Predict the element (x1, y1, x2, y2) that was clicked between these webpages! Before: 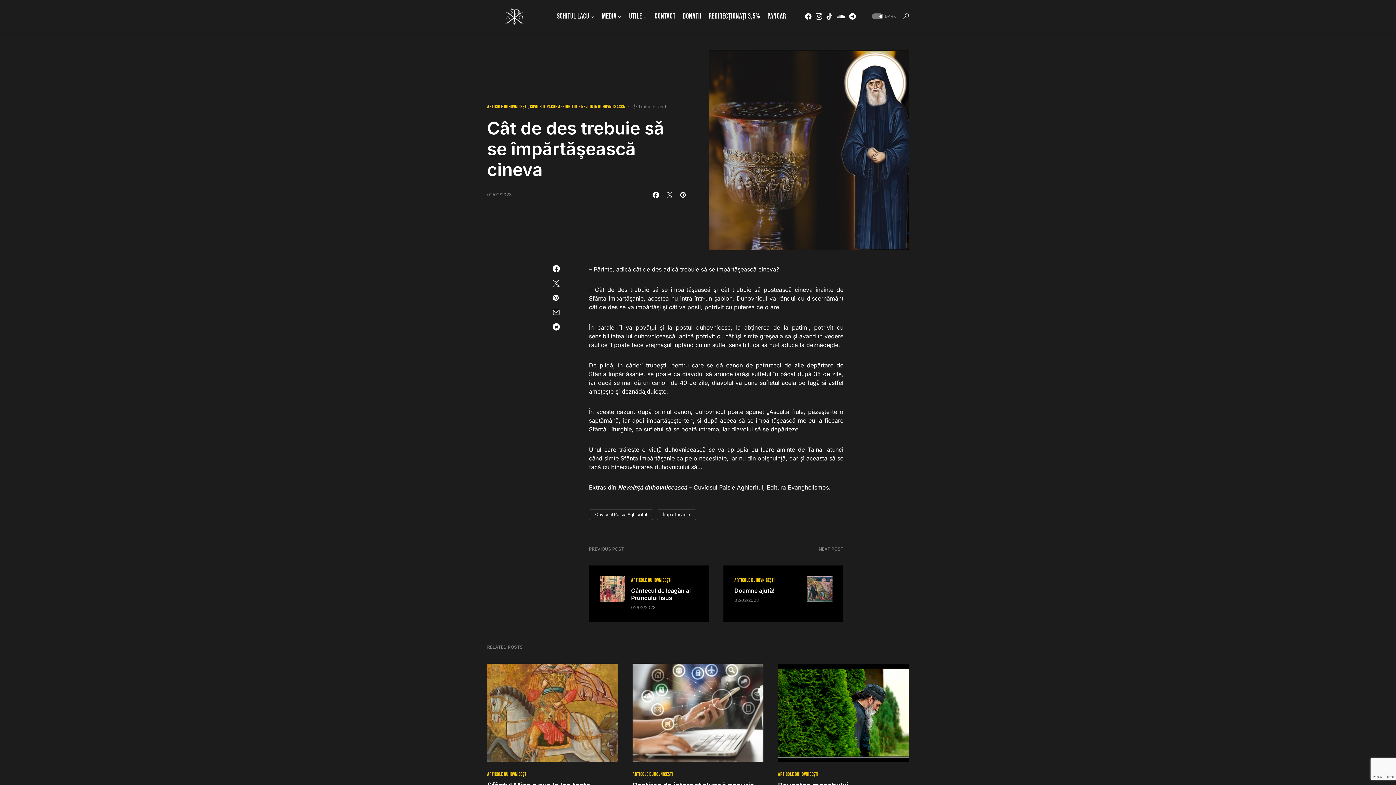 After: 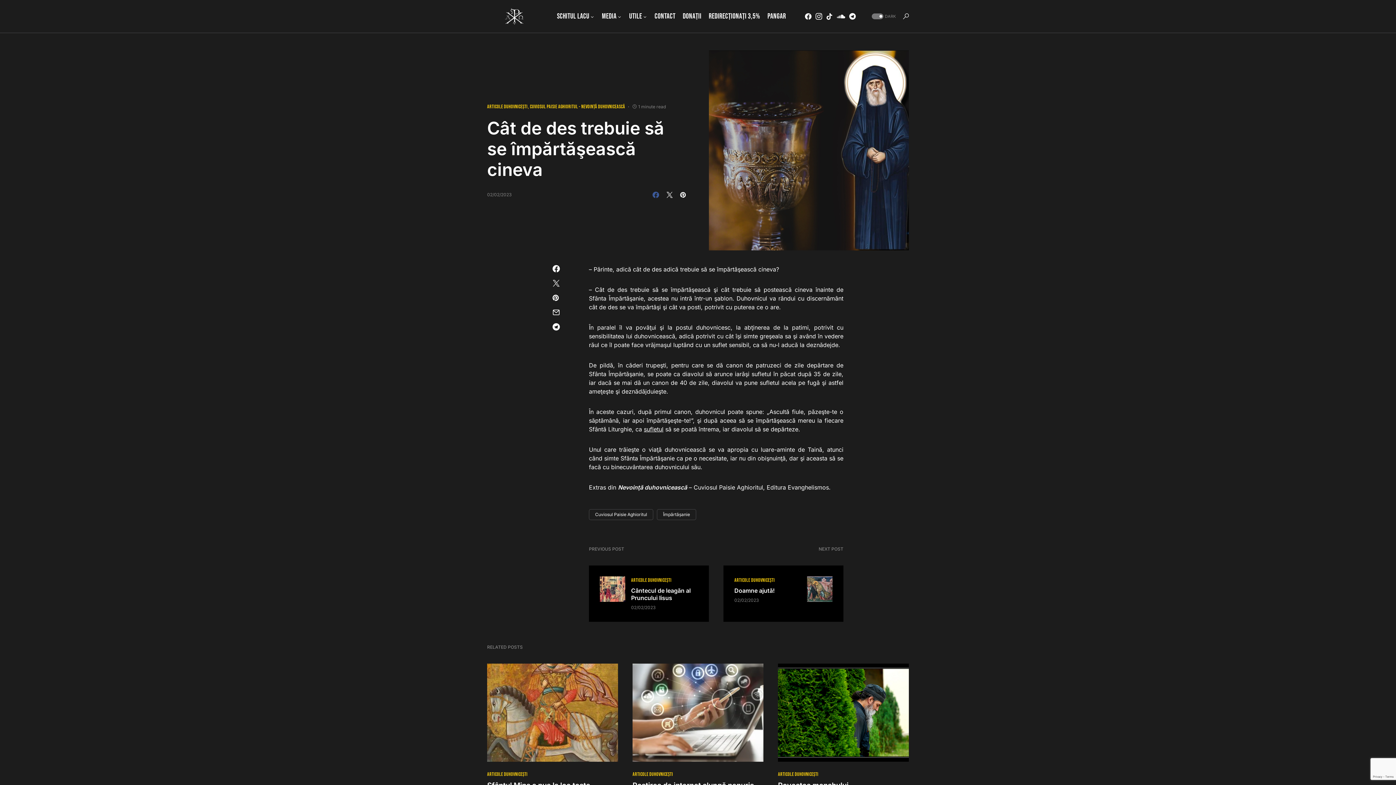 Action: bbox: (651, 191, 660, 198)